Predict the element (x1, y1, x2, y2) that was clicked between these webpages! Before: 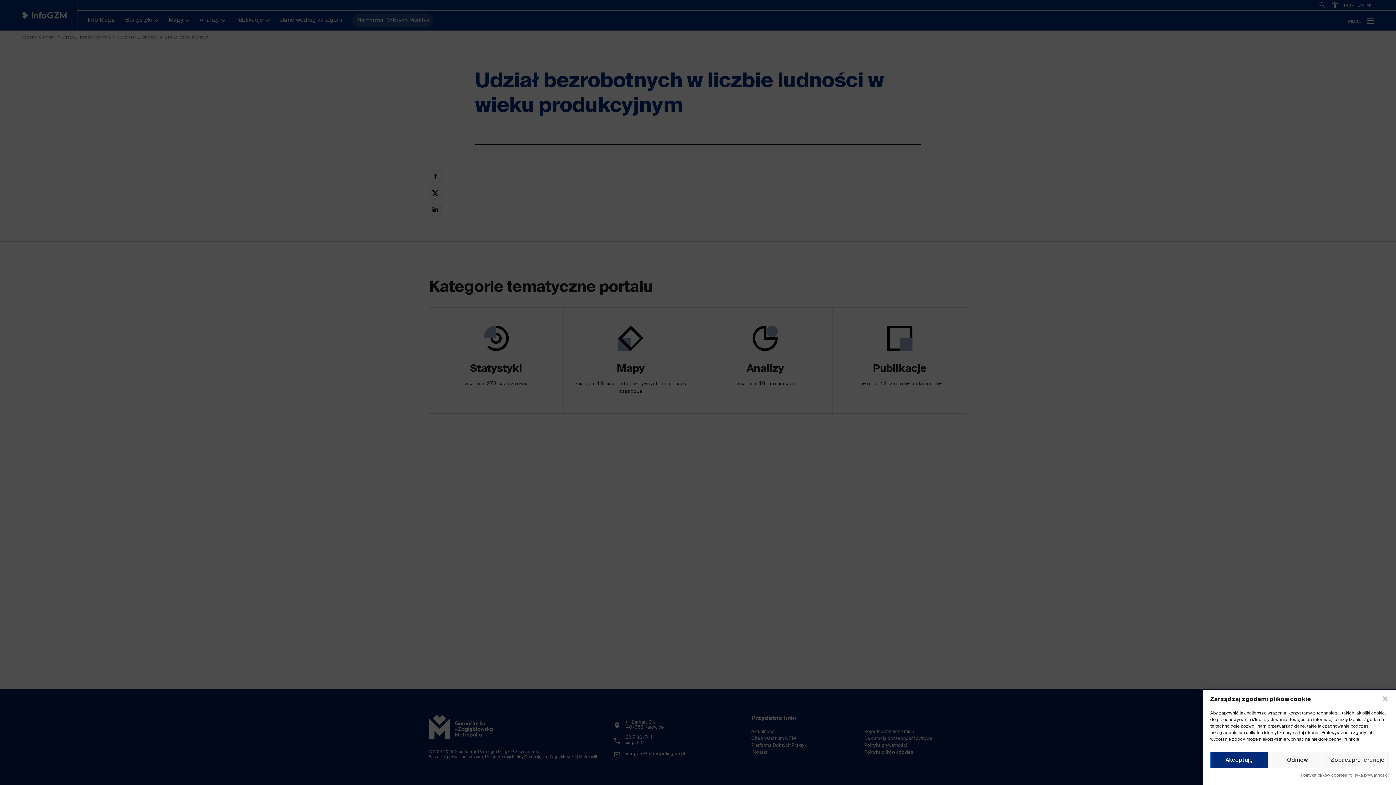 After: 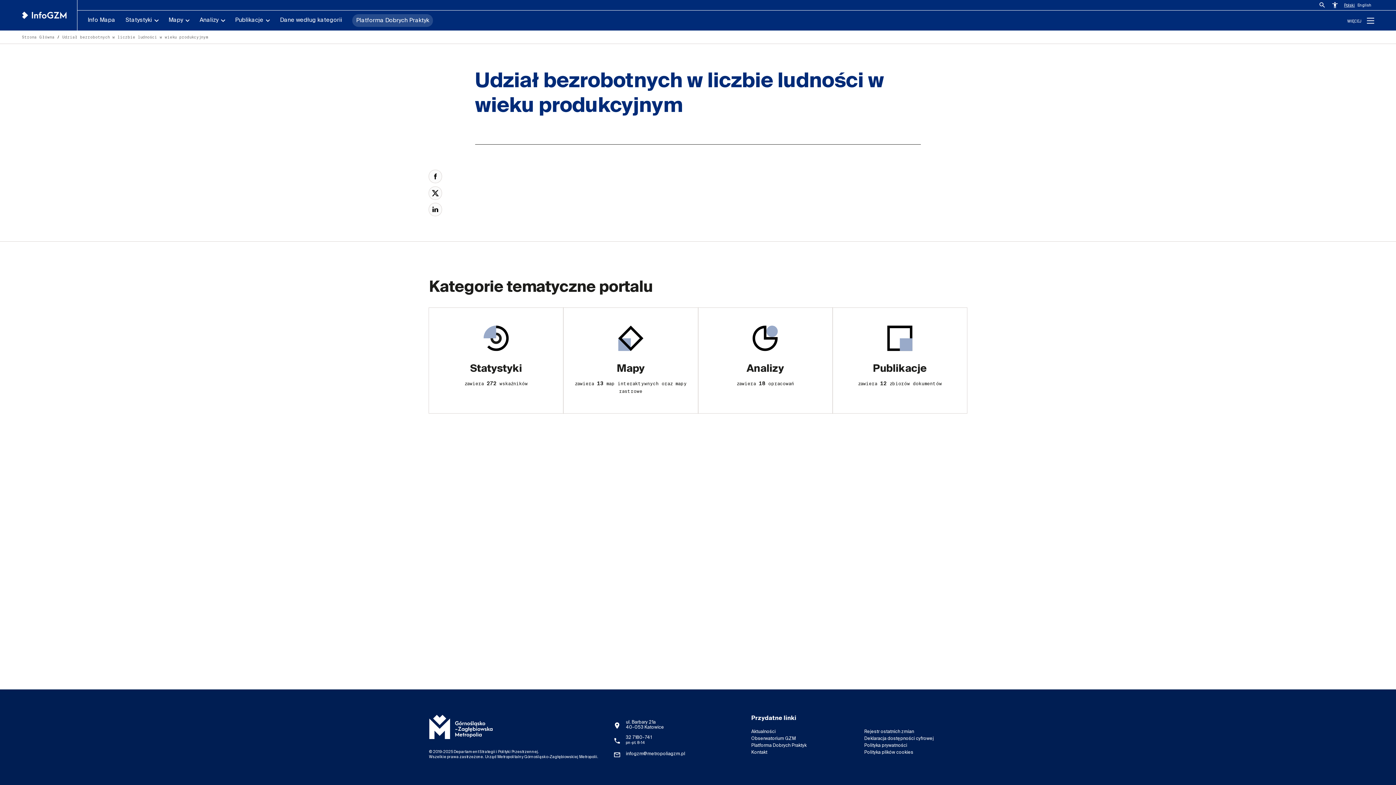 Action: label: Akceptuję bbox: (1210, 752, 1268, 768)